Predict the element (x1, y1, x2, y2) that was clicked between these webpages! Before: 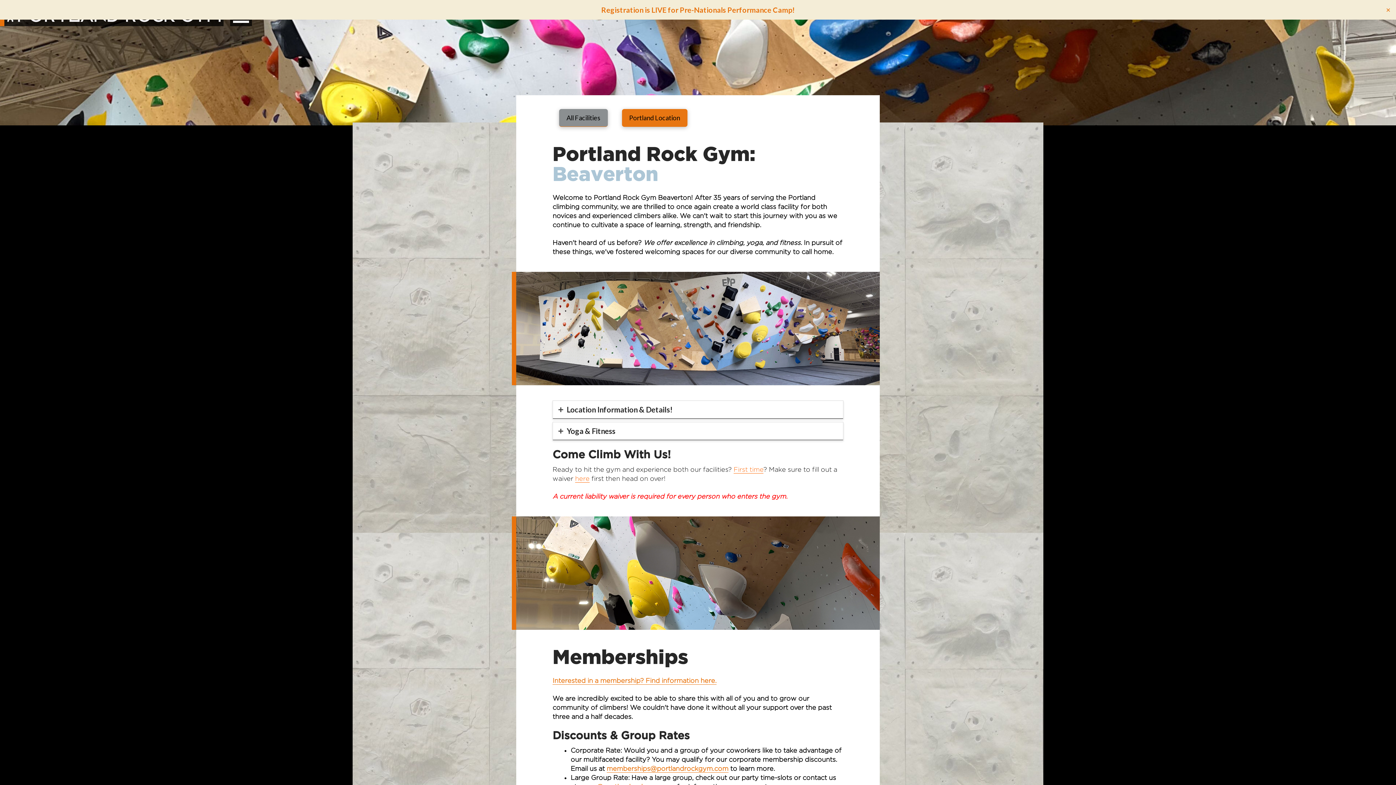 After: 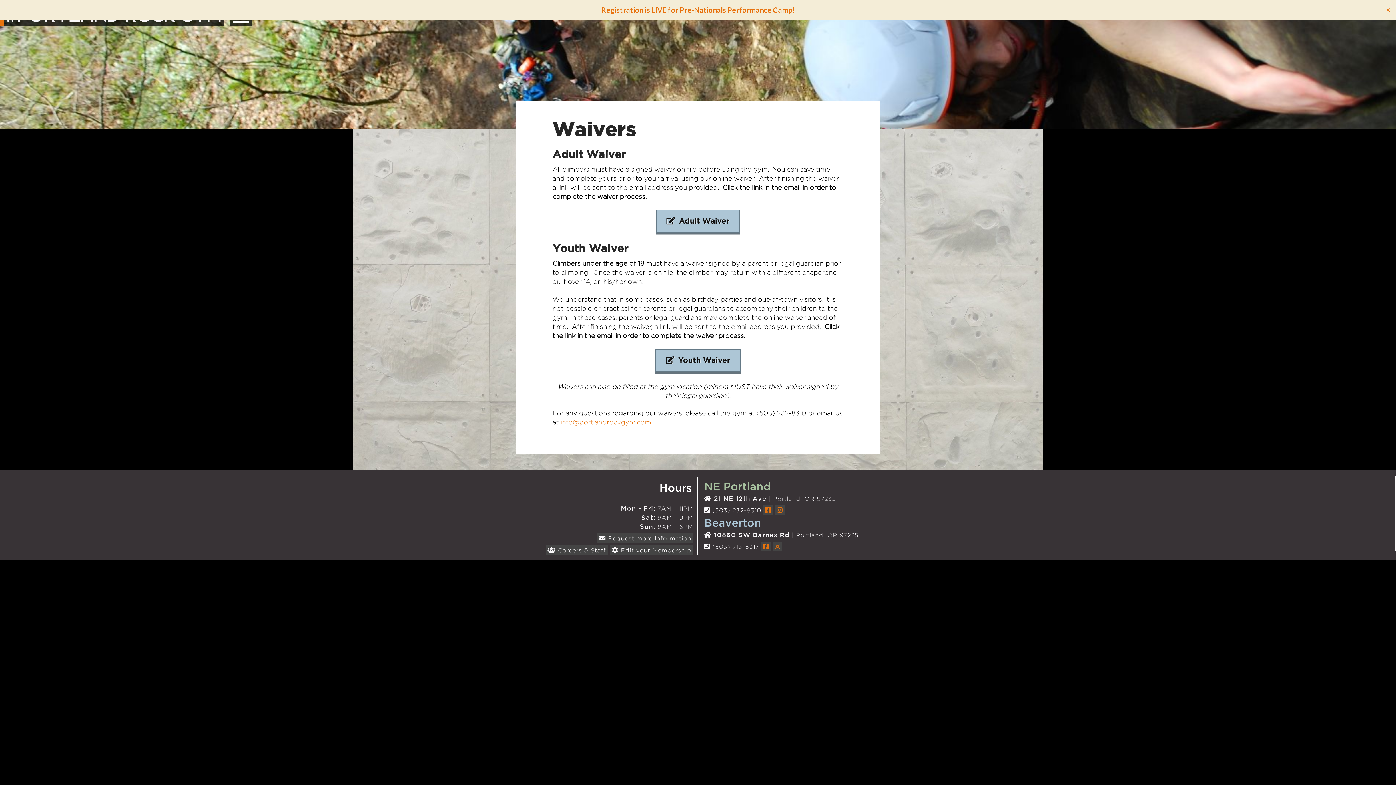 Action: bbox: (575, 475, 589, 483) label: here